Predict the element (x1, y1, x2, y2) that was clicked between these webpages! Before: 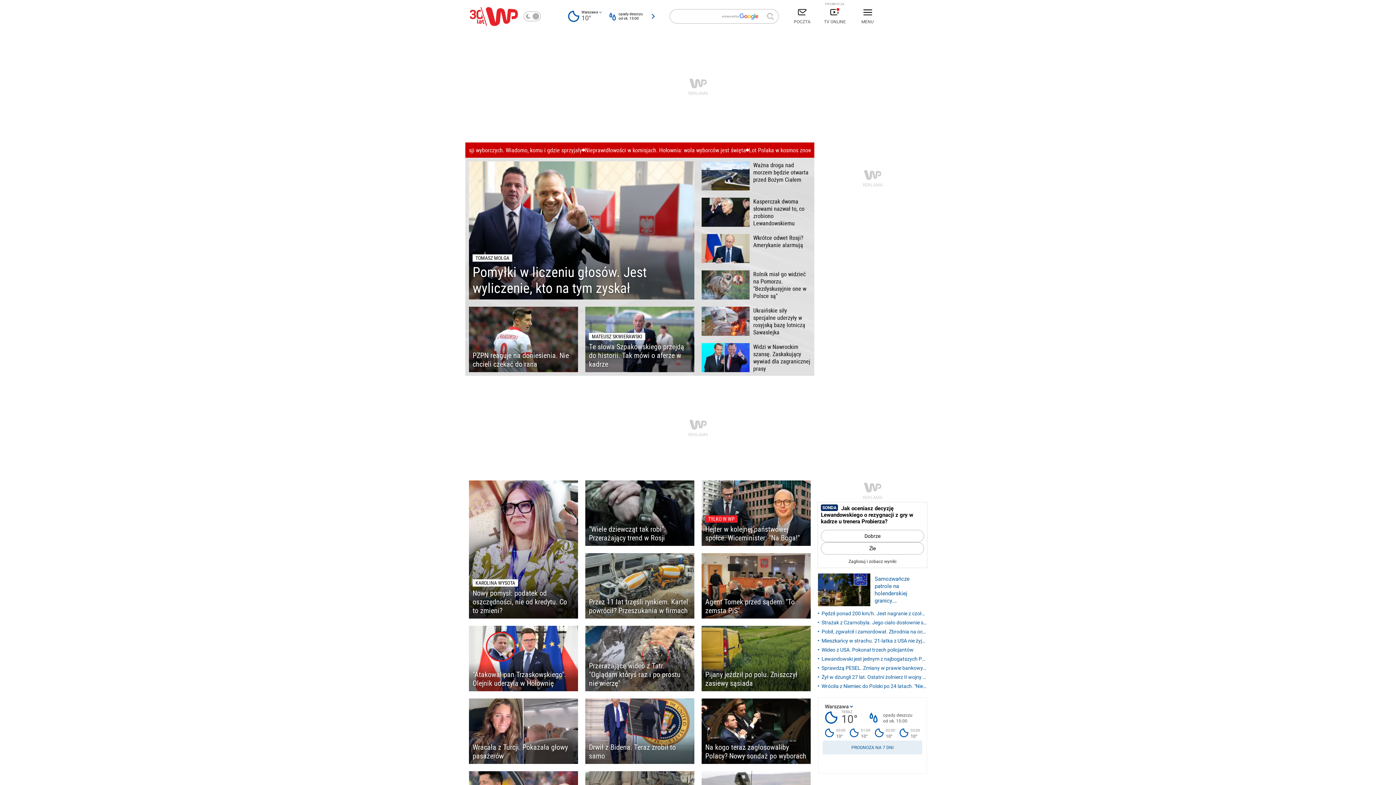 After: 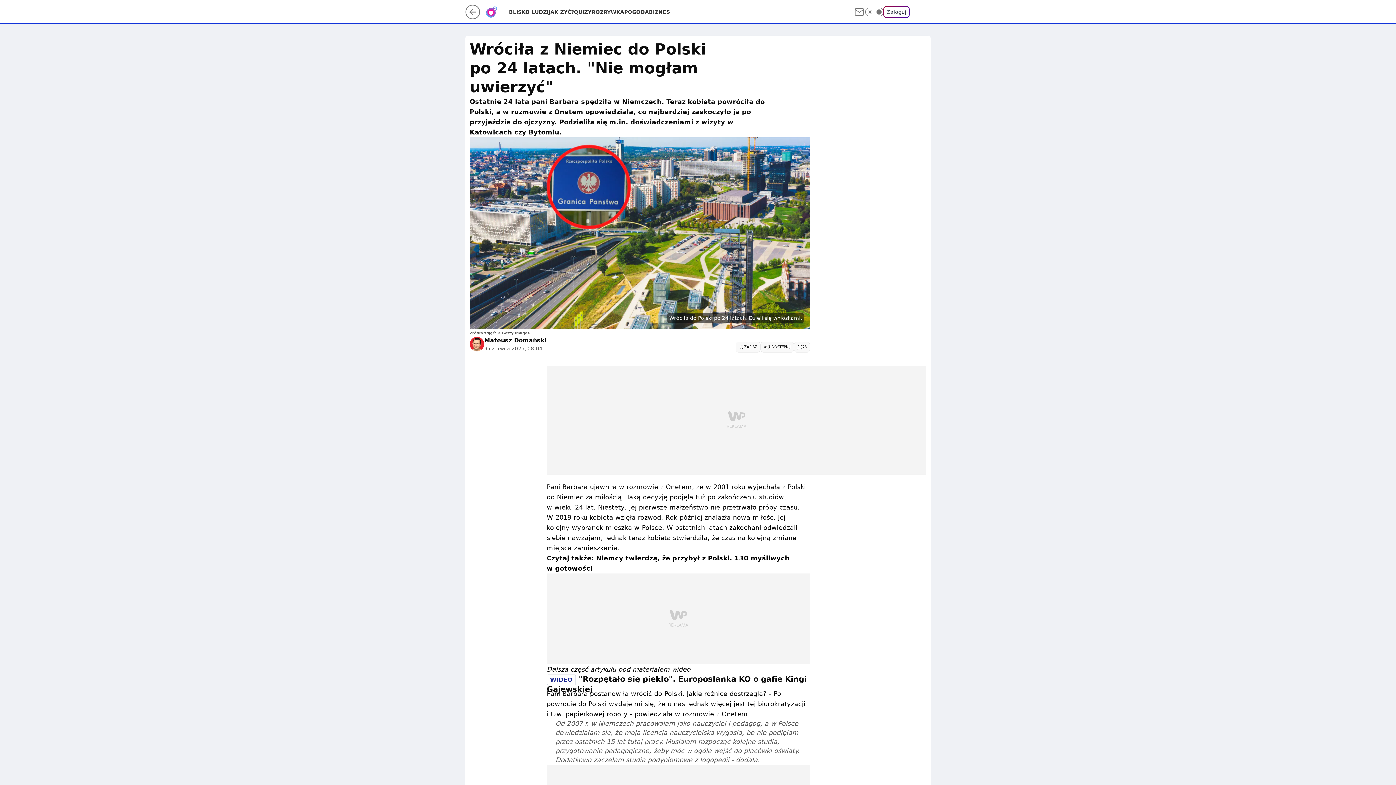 Action: label: Wróciła z Niemiec do Polski po 24 latach. "Nie mogłam uwierzyć" bbox: (818, 682, 927, 690)